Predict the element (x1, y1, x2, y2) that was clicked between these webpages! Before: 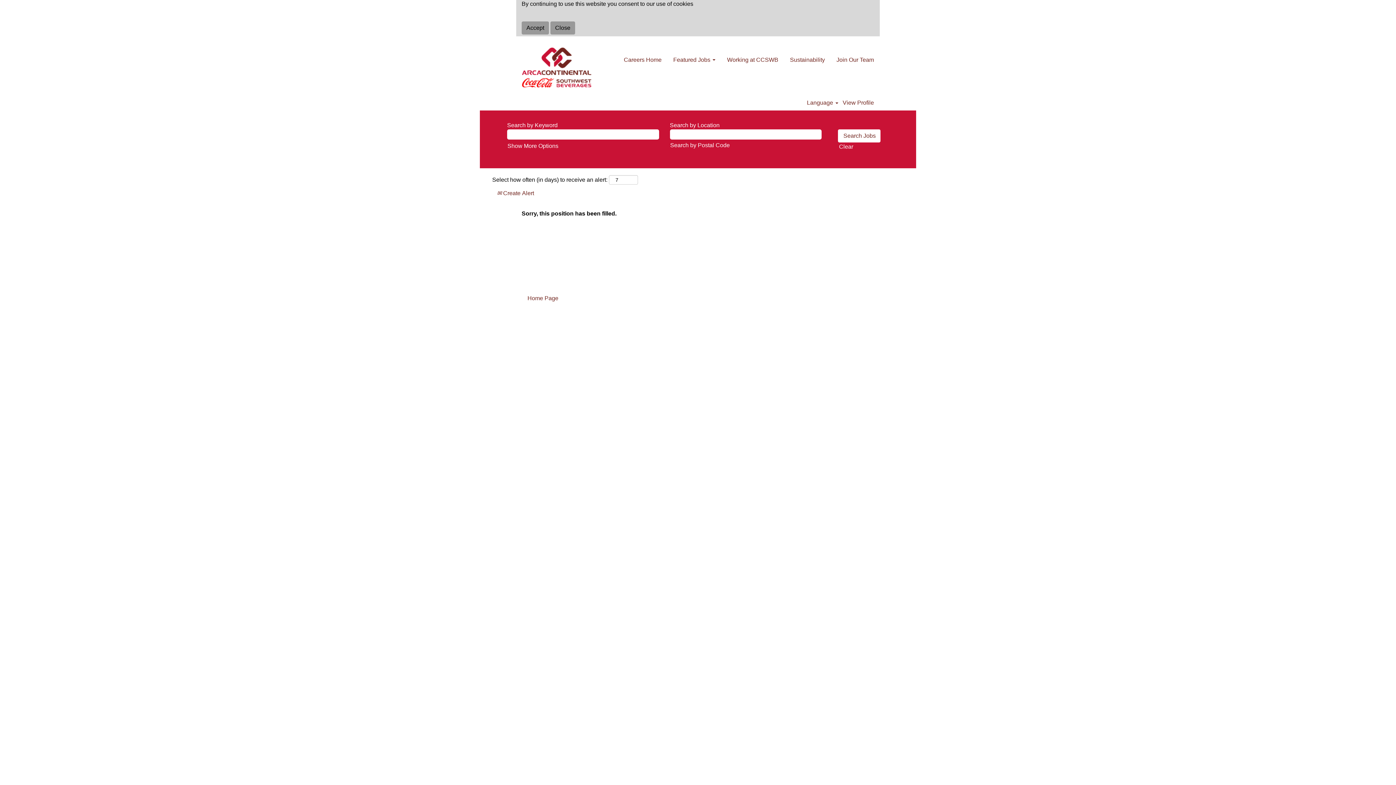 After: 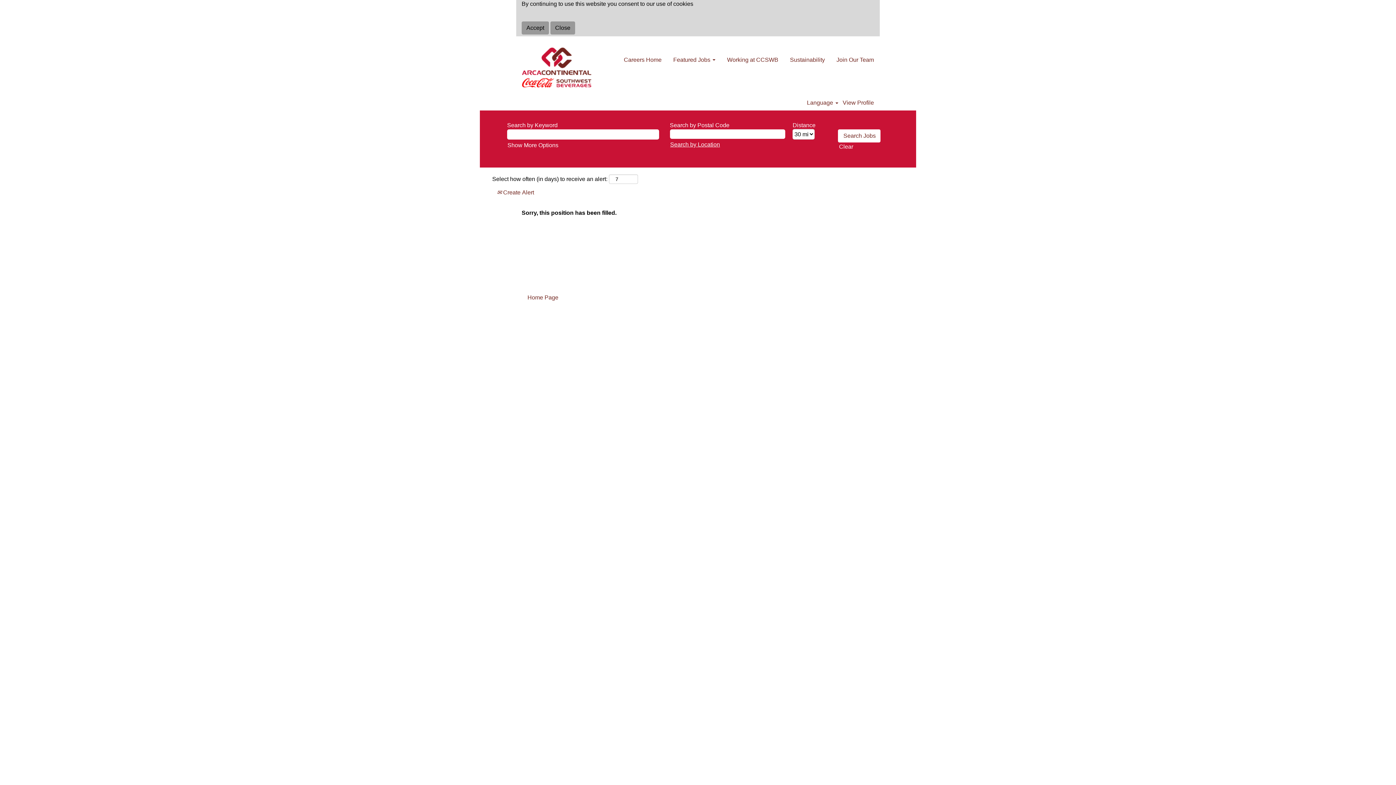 Action: bbox: (670, 141, 730, 148) label: Search by postal code instead